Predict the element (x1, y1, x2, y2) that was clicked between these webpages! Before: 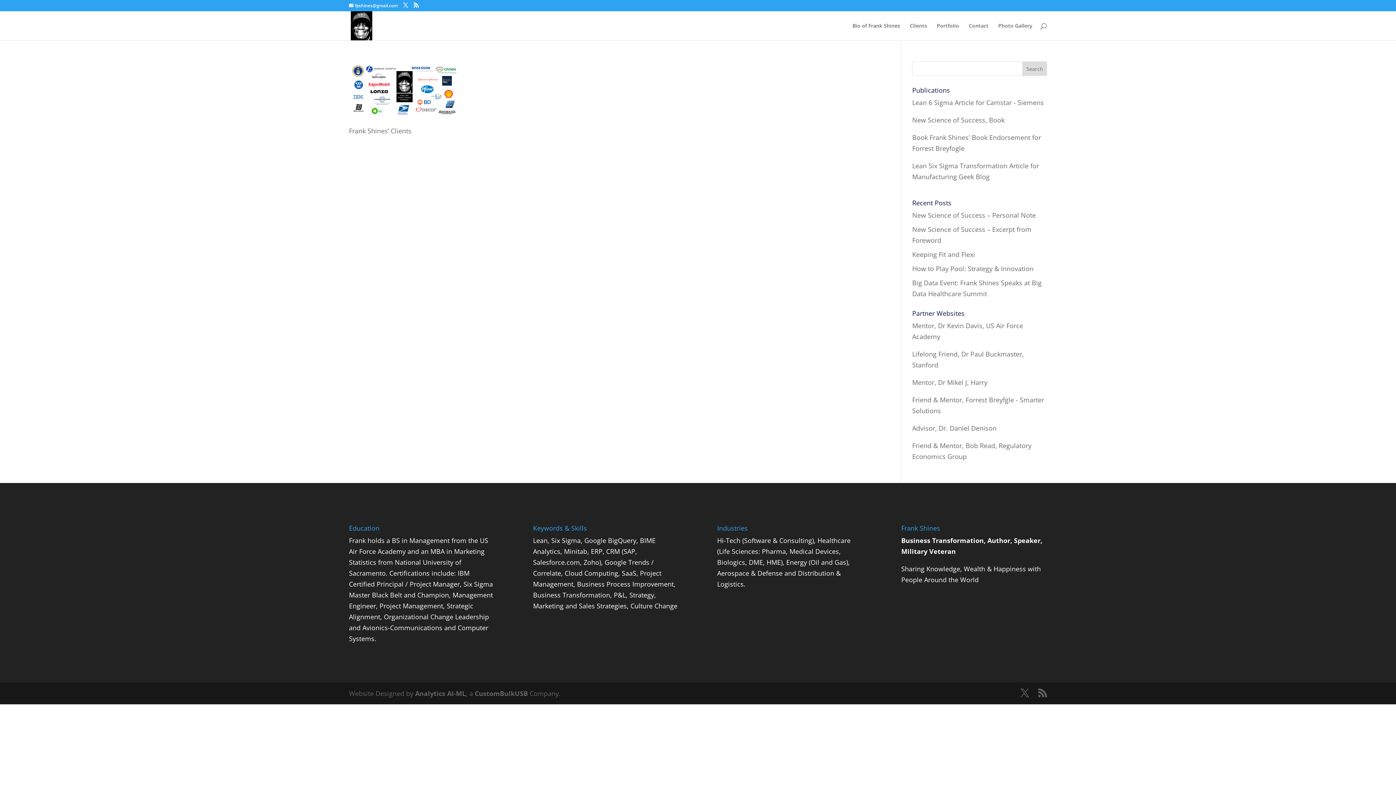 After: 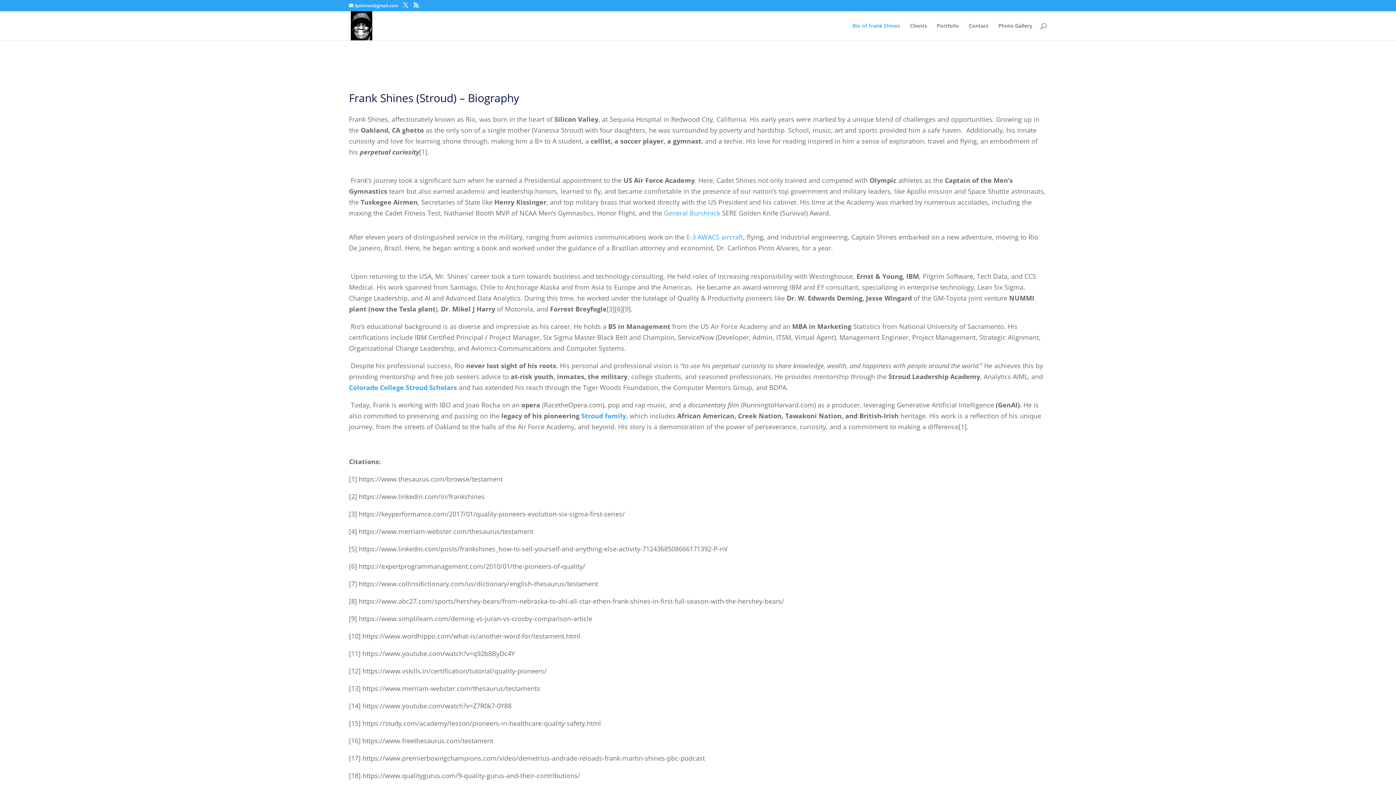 Action: bbox: (852, 23, 900, 40) label: Bio of Frank Shines